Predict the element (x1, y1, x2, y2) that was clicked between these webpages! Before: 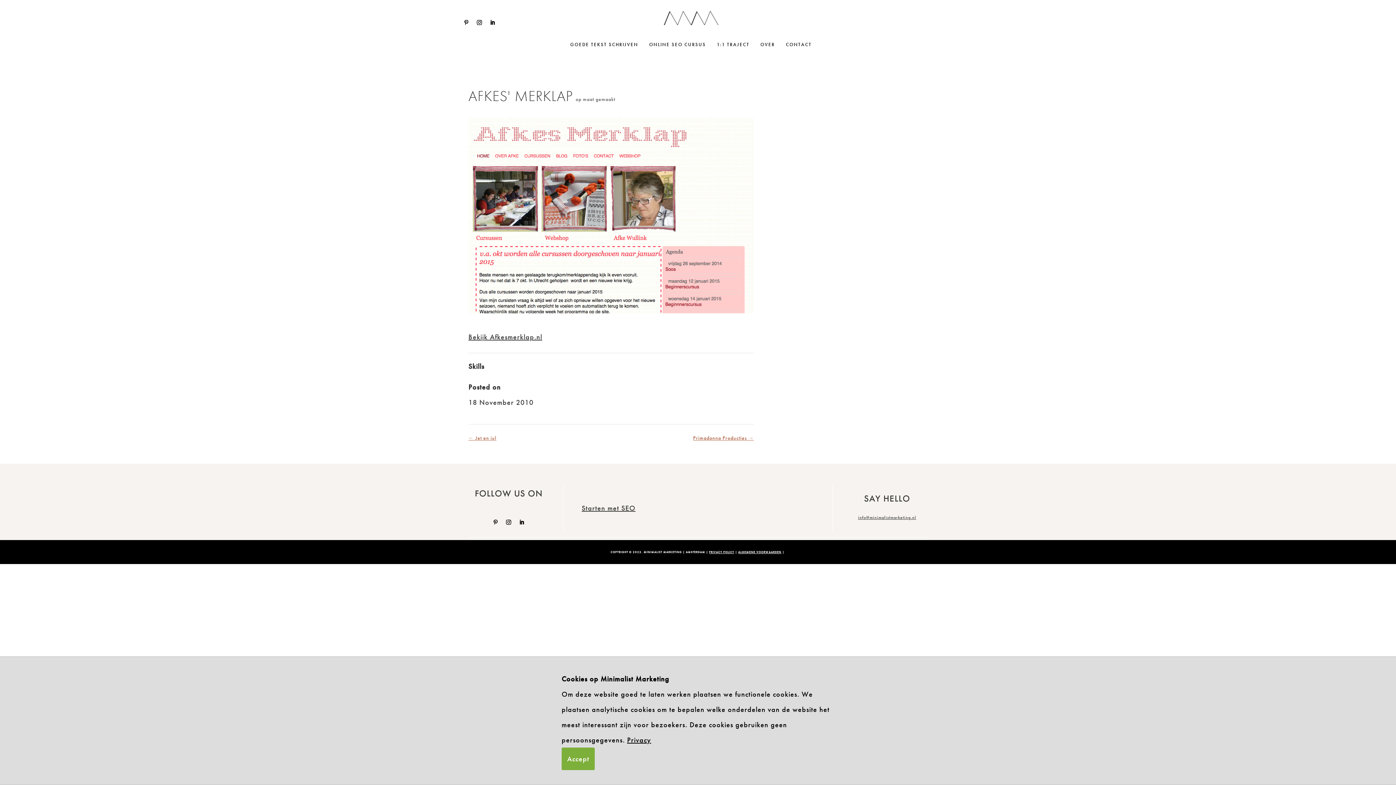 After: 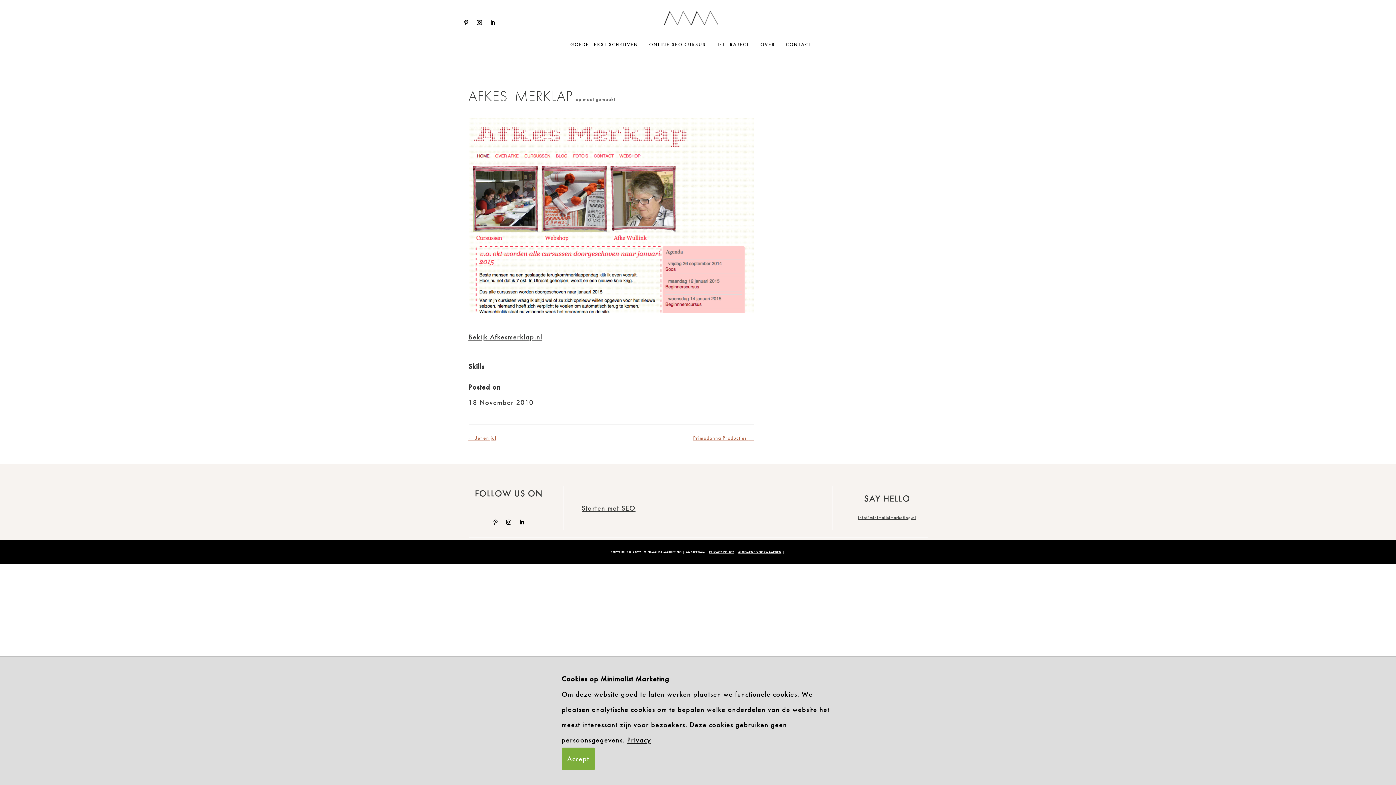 Action: bbox: (503, 517, 514, 527)